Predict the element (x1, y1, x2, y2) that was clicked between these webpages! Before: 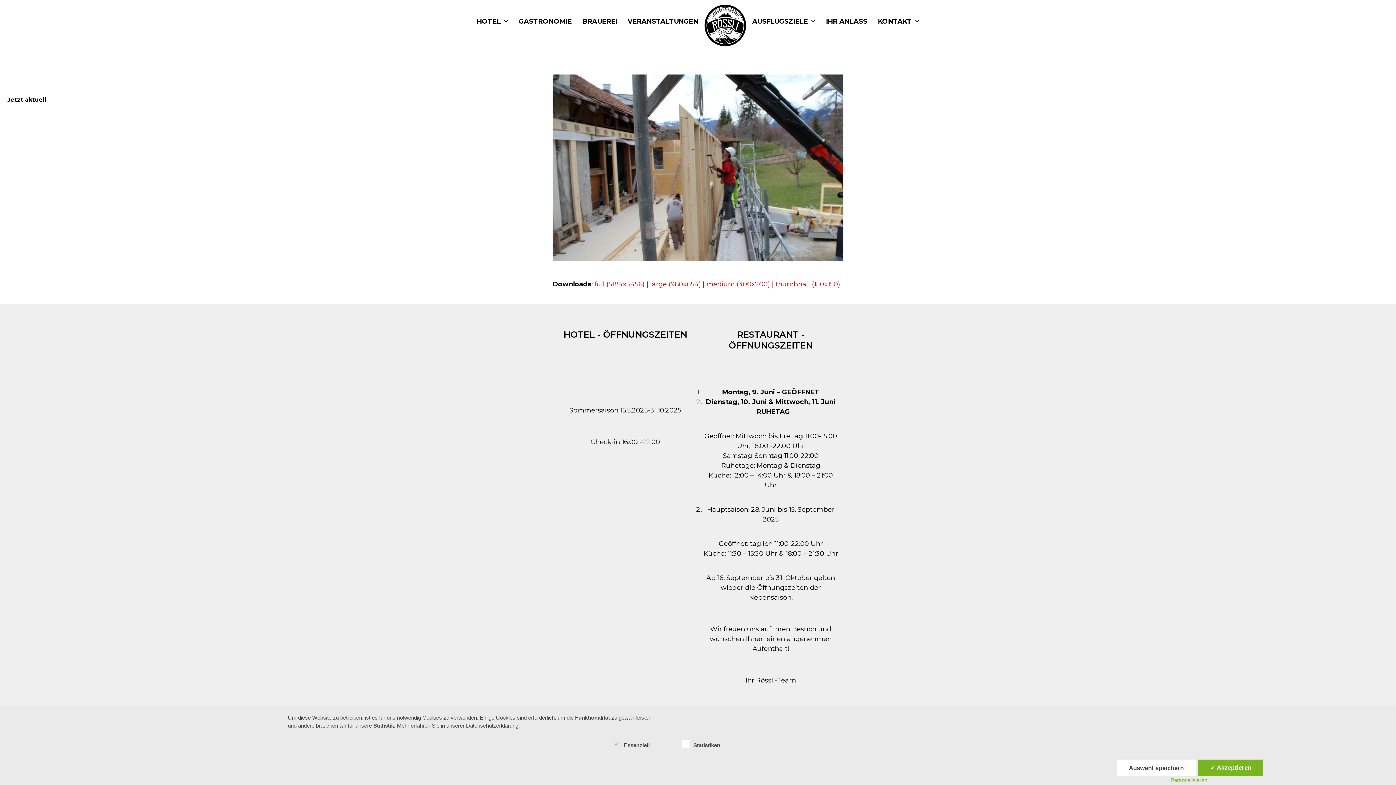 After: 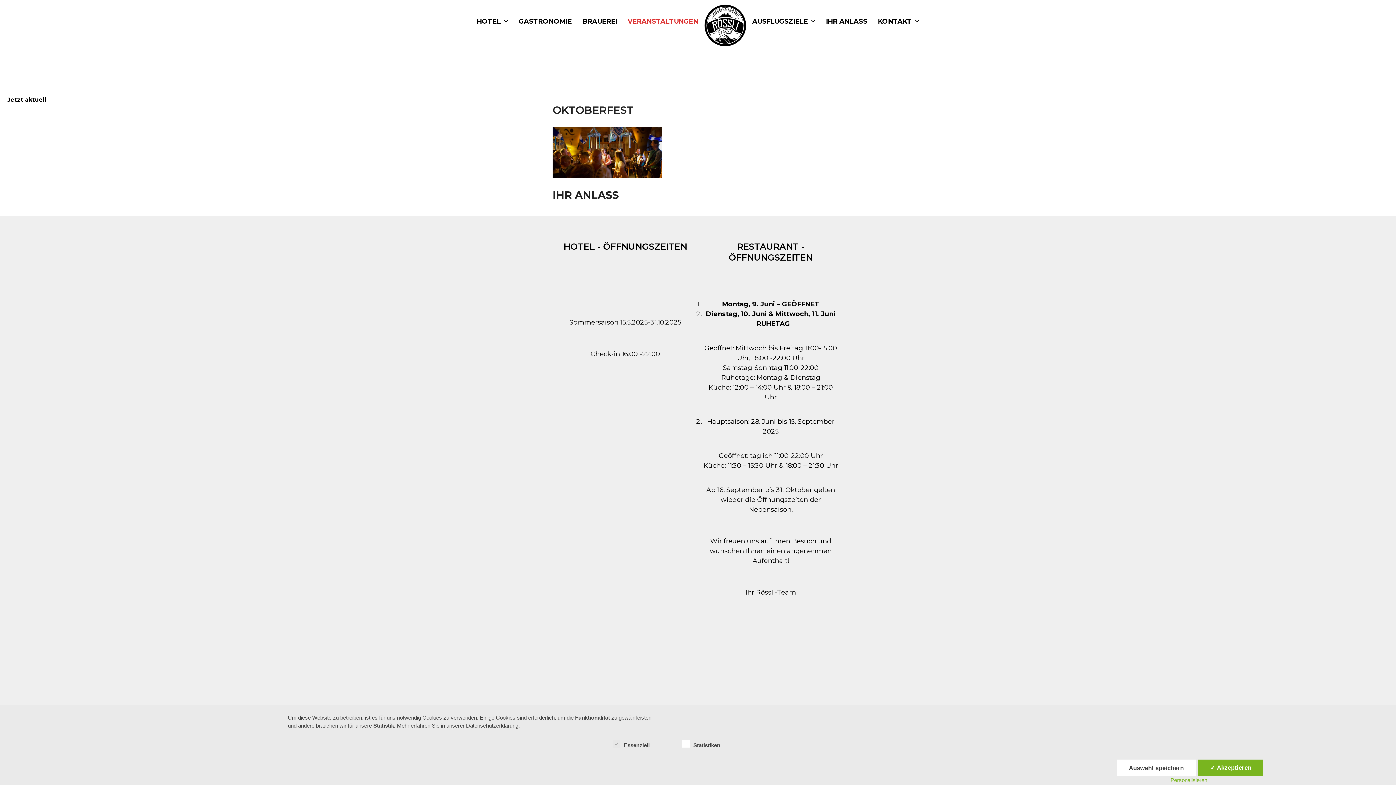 Action: bbox: (622, 10, 703, 29) label: VERANSTALTUNGEN